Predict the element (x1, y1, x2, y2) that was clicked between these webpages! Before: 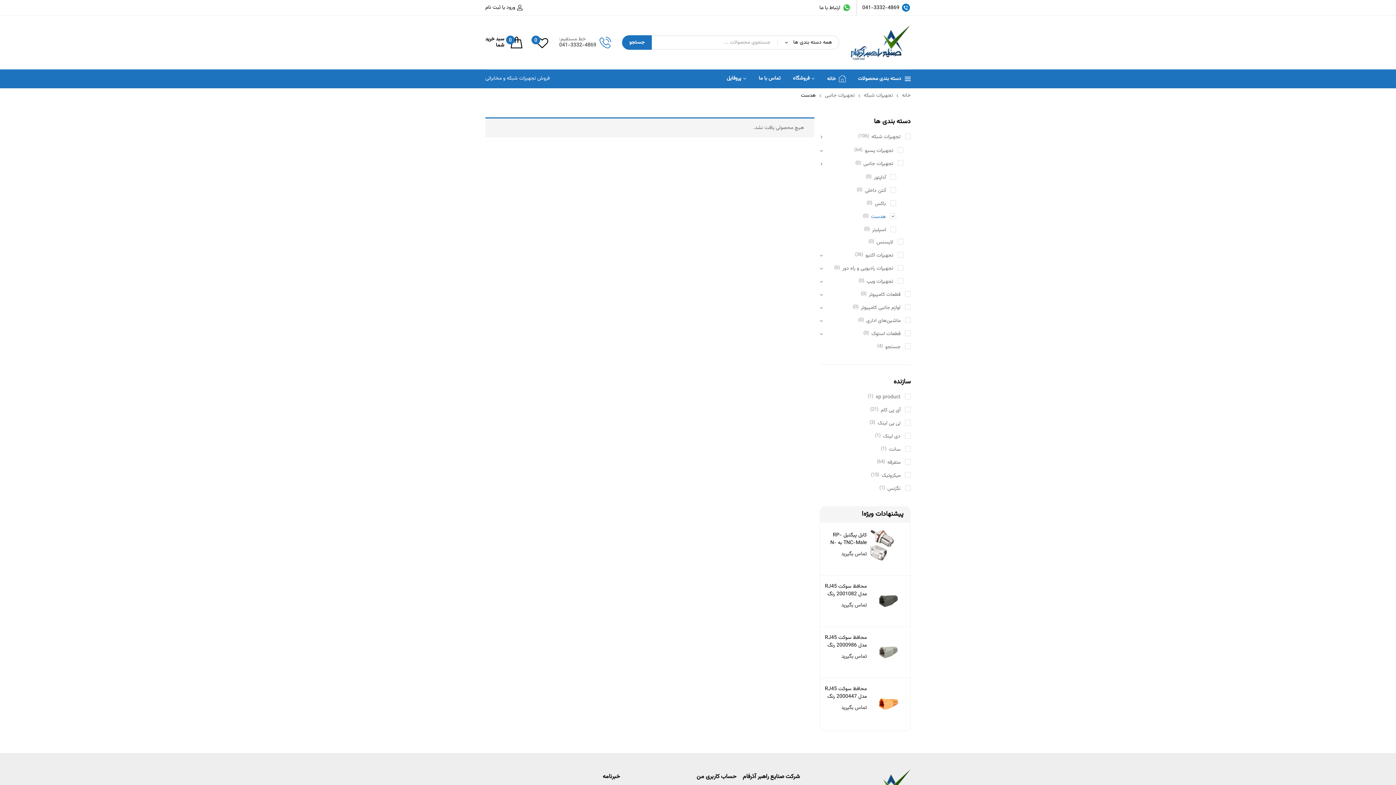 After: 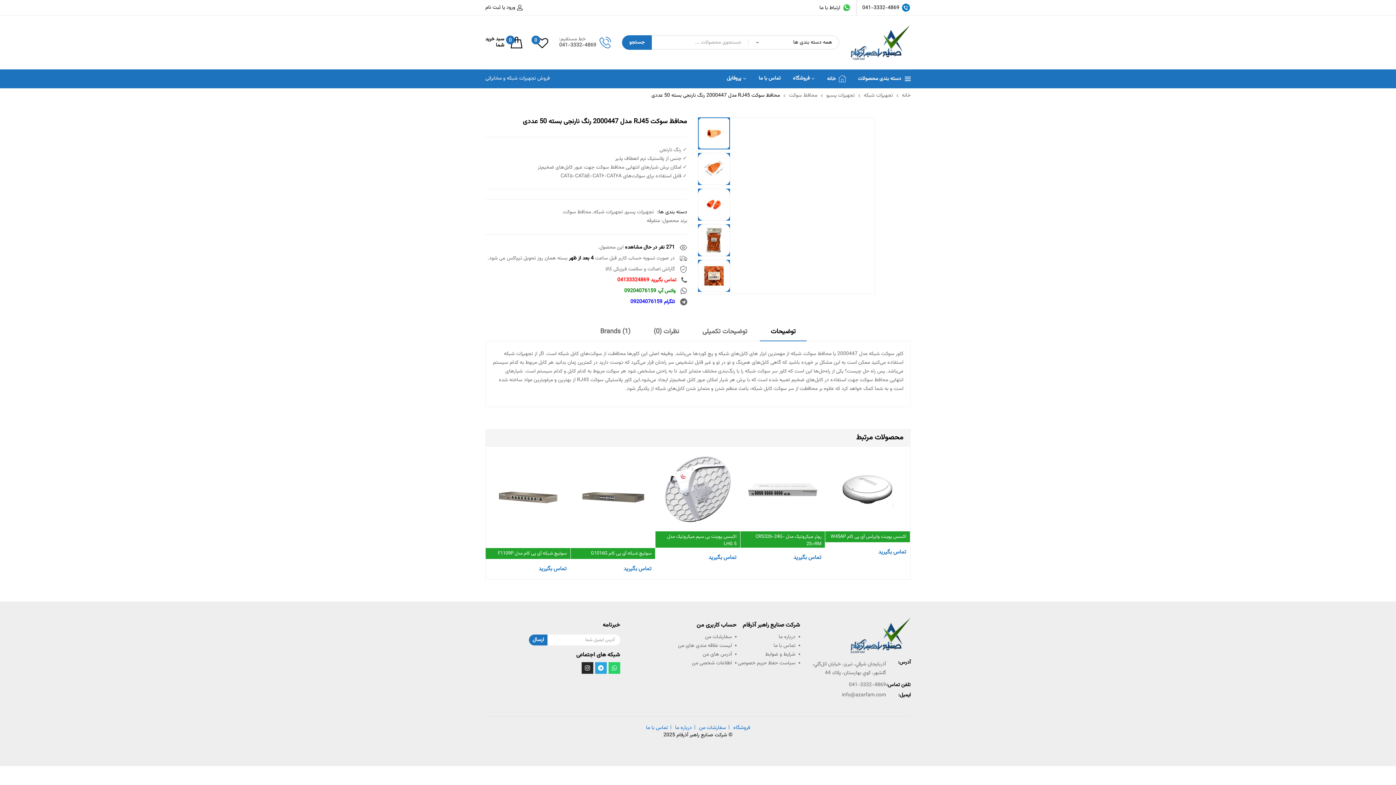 Action: label: محافظ سوکت RJ45 مدل 2000447 رنگ نارنجی بسته 50 عددی bbox: (824, 685, 906, 701)